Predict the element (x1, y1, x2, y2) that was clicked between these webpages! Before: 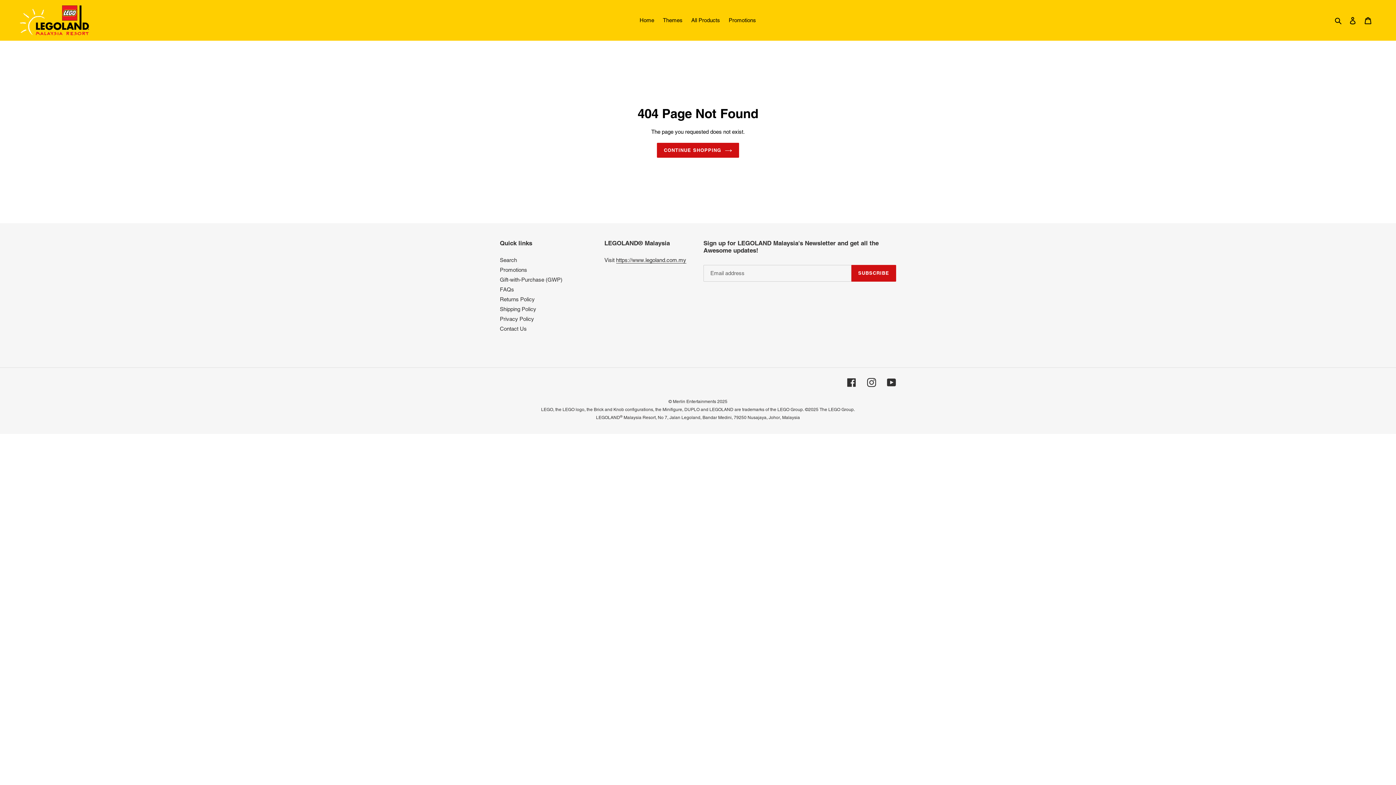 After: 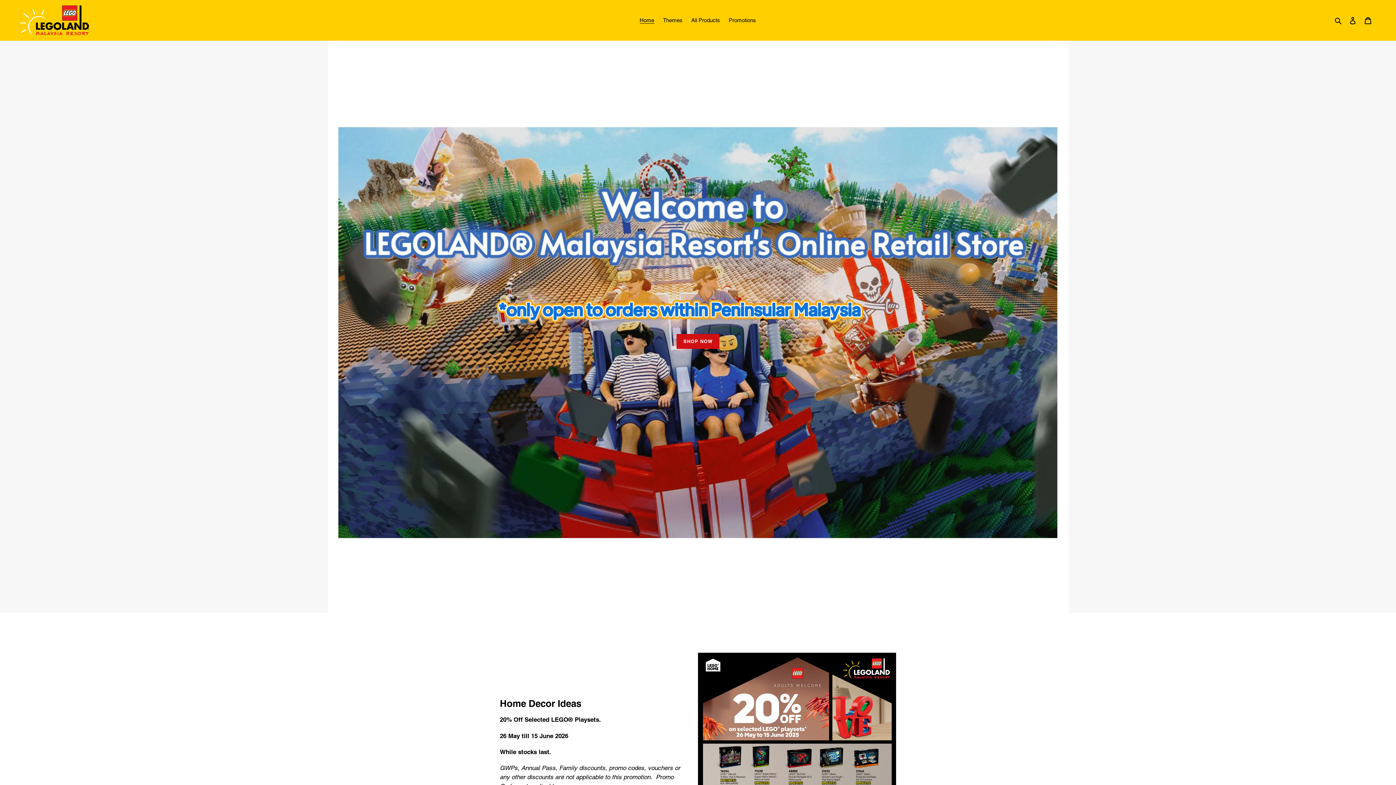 Action: bbox: (636, 15, 658, 25) label: Home